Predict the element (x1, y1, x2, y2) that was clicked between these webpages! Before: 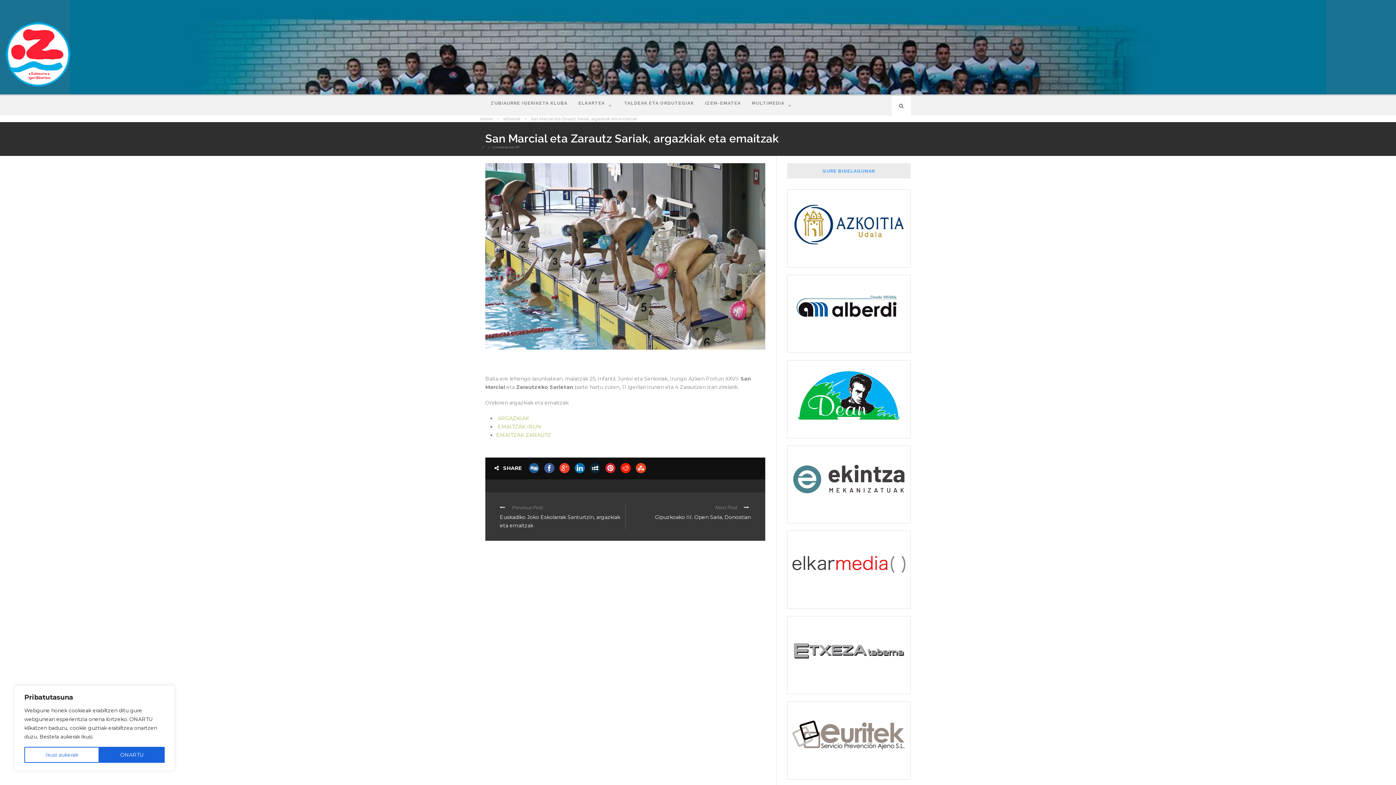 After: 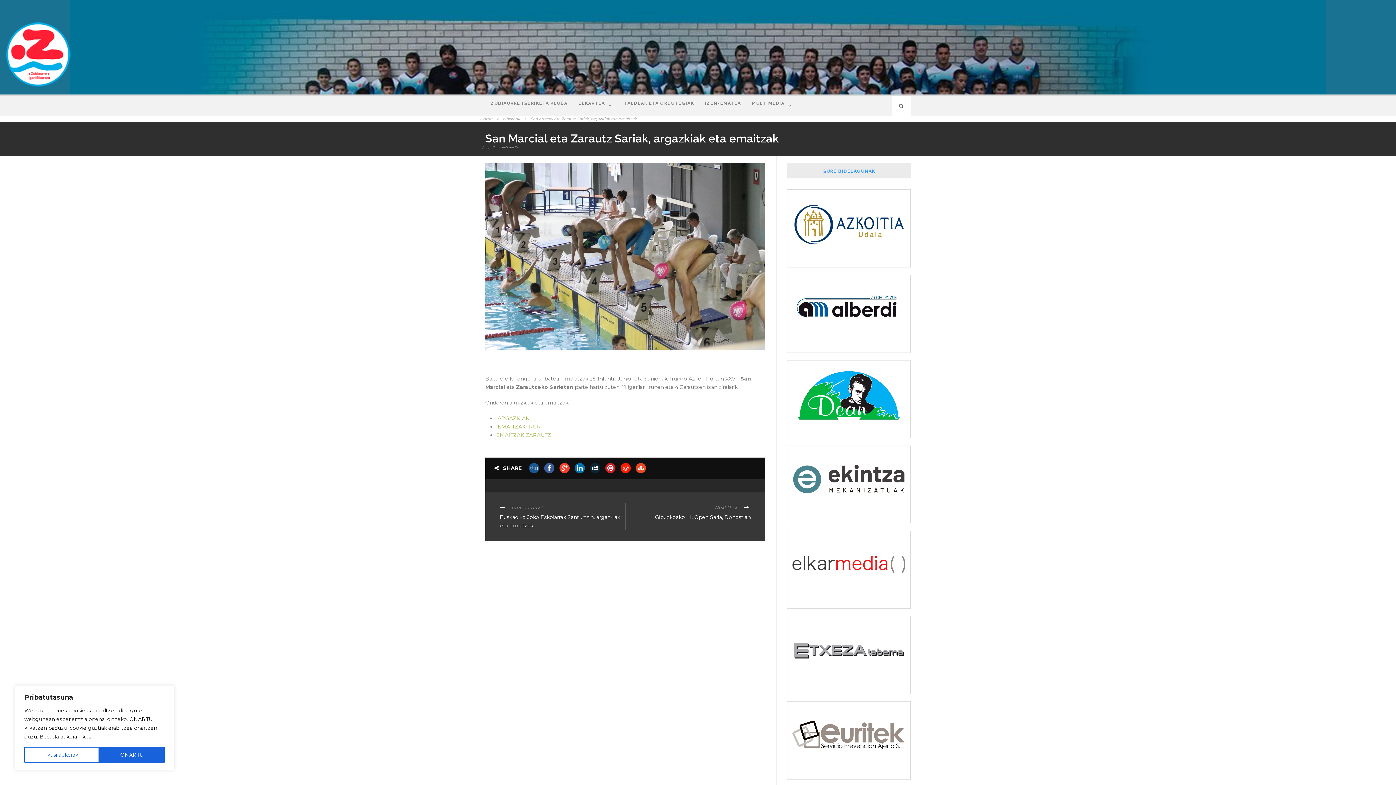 Action: bbox: (529, 463, 539, 473)